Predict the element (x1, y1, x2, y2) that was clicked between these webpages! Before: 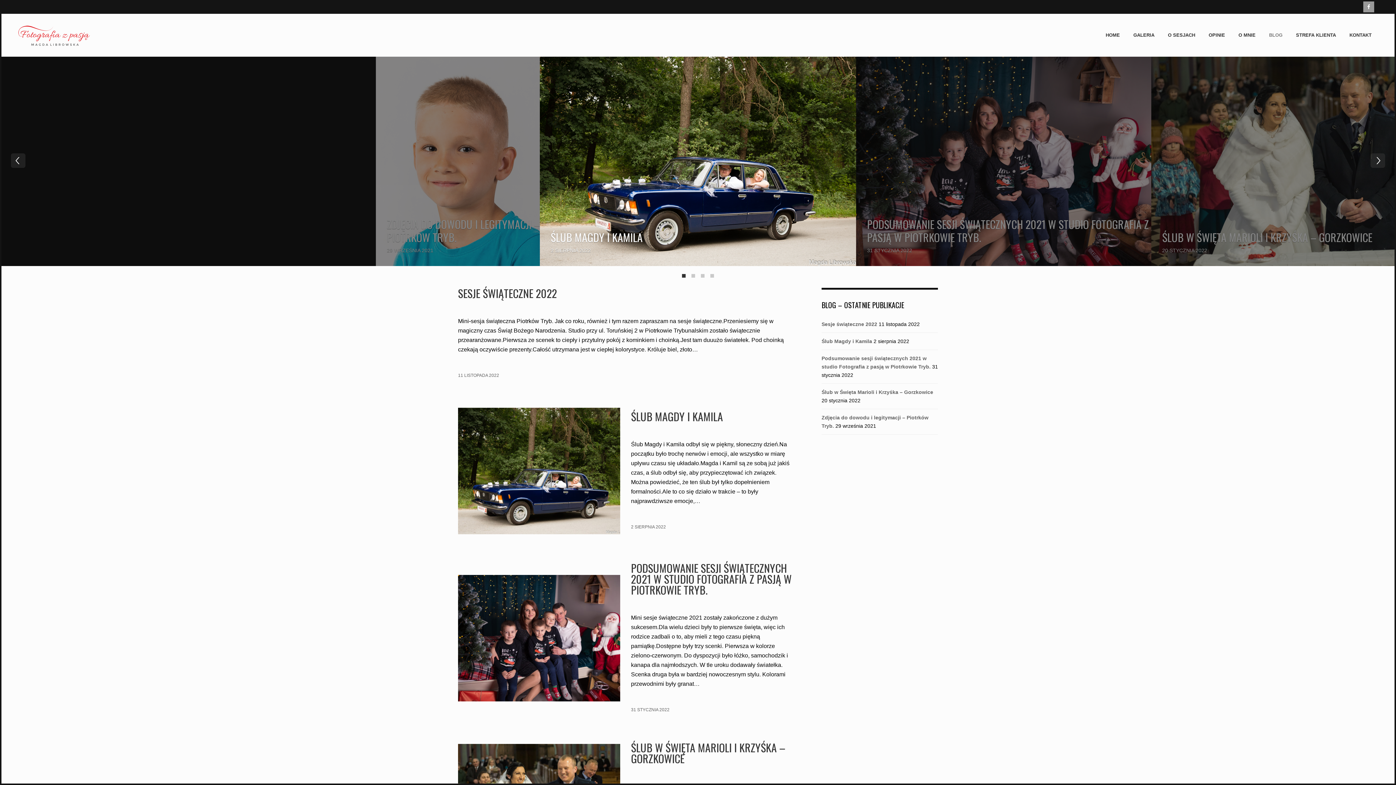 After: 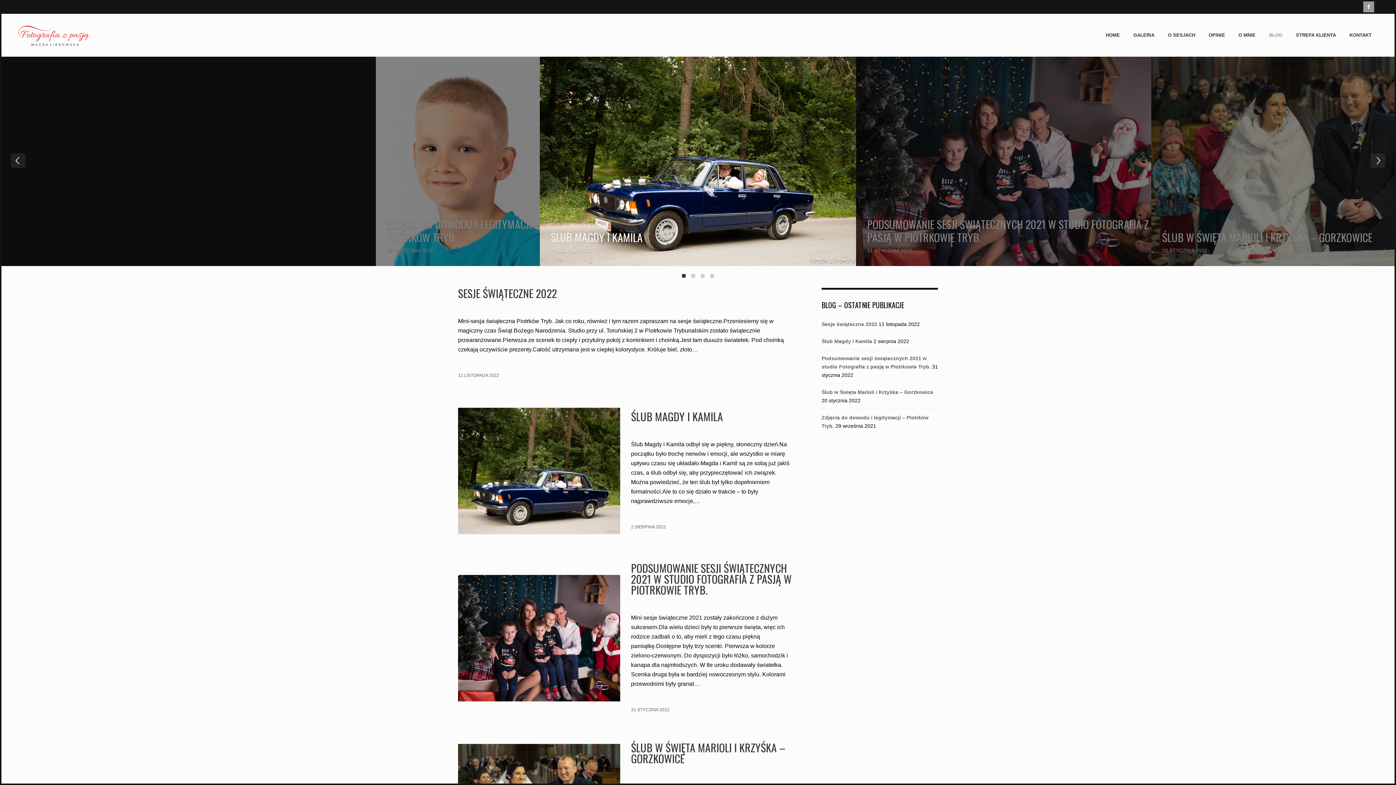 Action: label: BLOG bbox: (1262, 31, 1289, 39)